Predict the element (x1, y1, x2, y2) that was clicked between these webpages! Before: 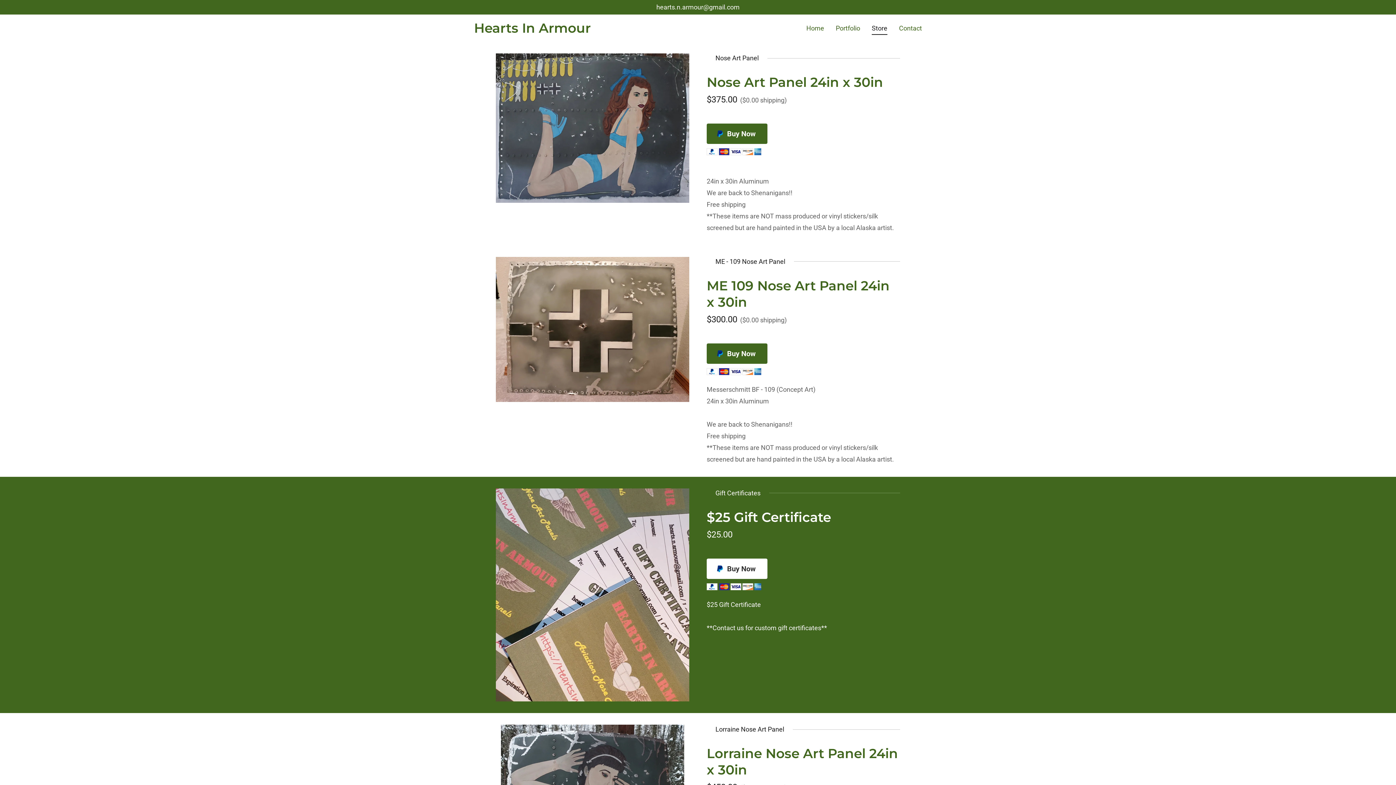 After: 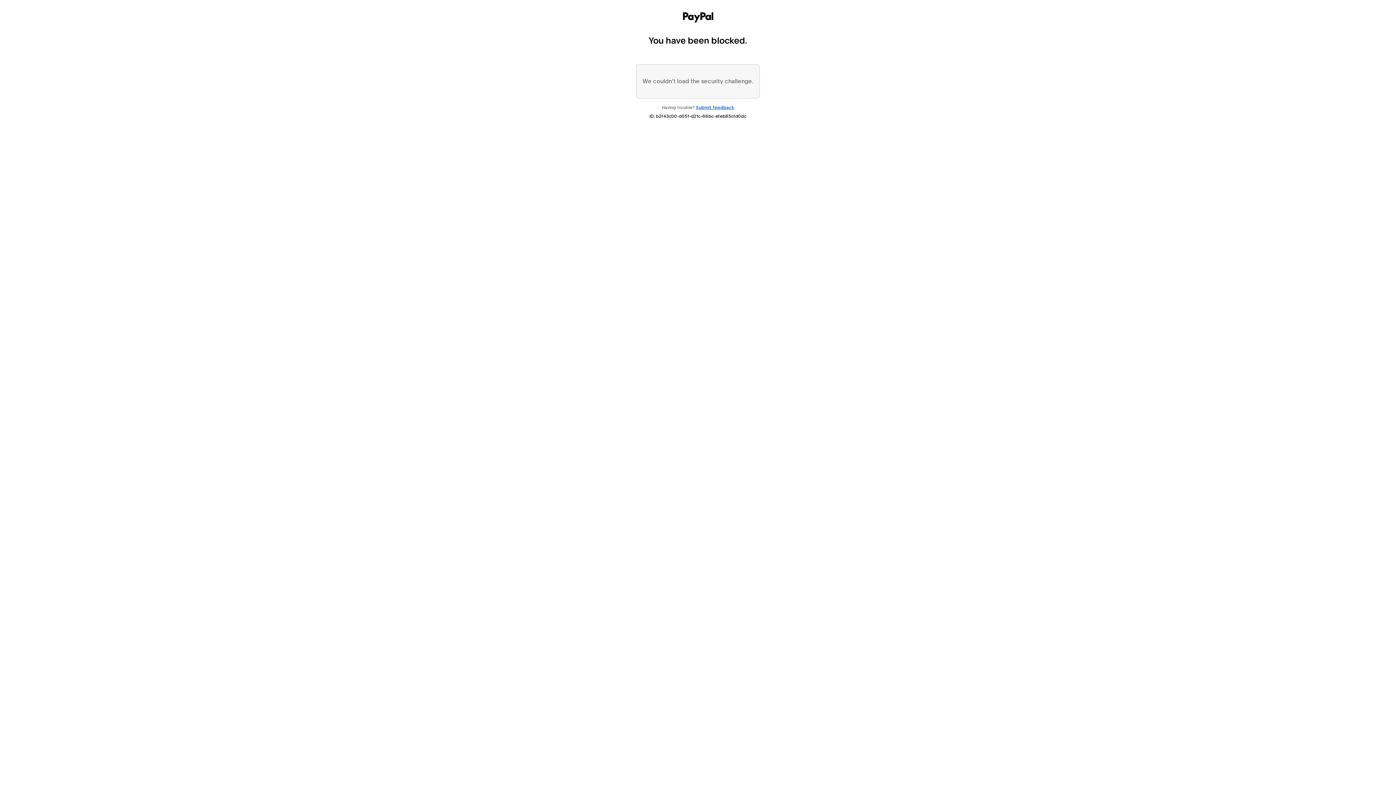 Action: label: Buy Now bbox: (706, 343, 767, 363)